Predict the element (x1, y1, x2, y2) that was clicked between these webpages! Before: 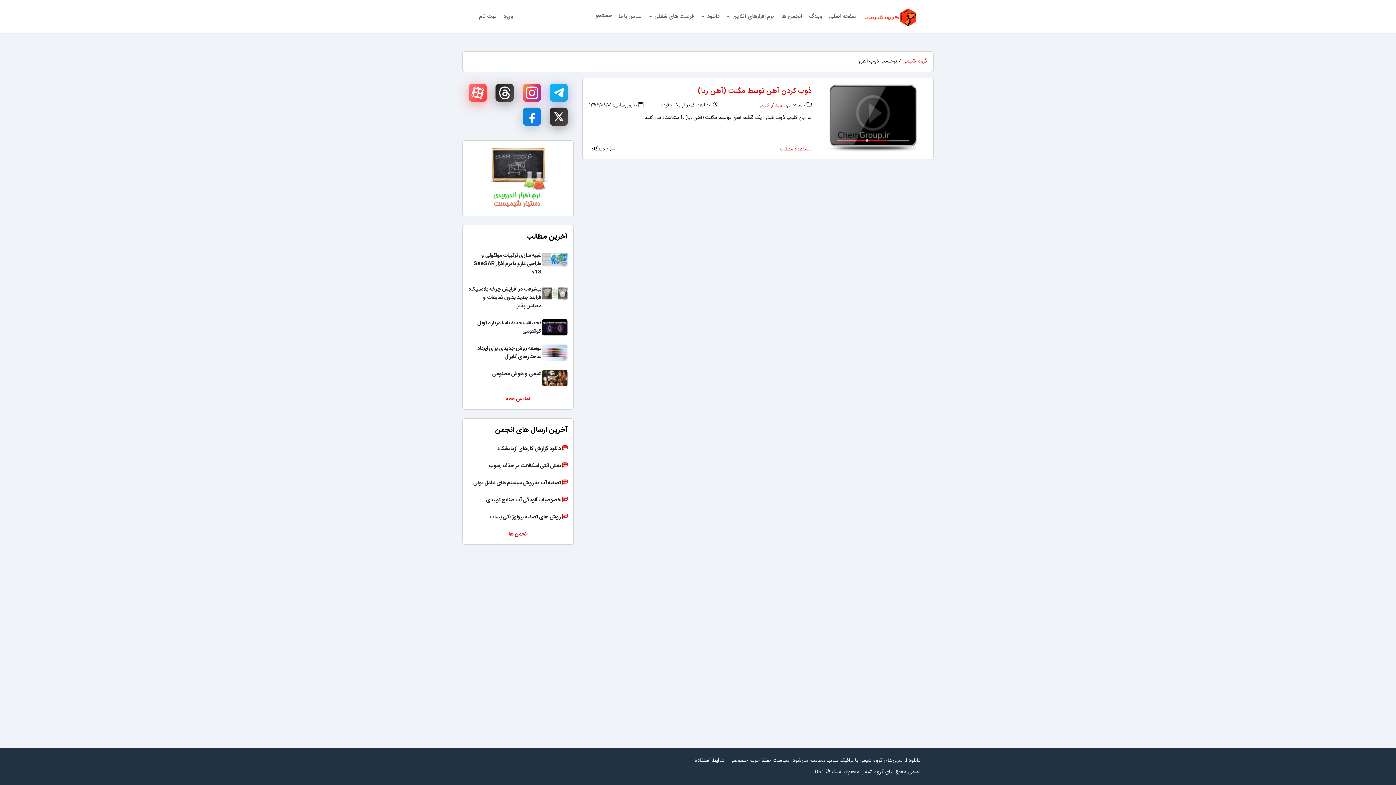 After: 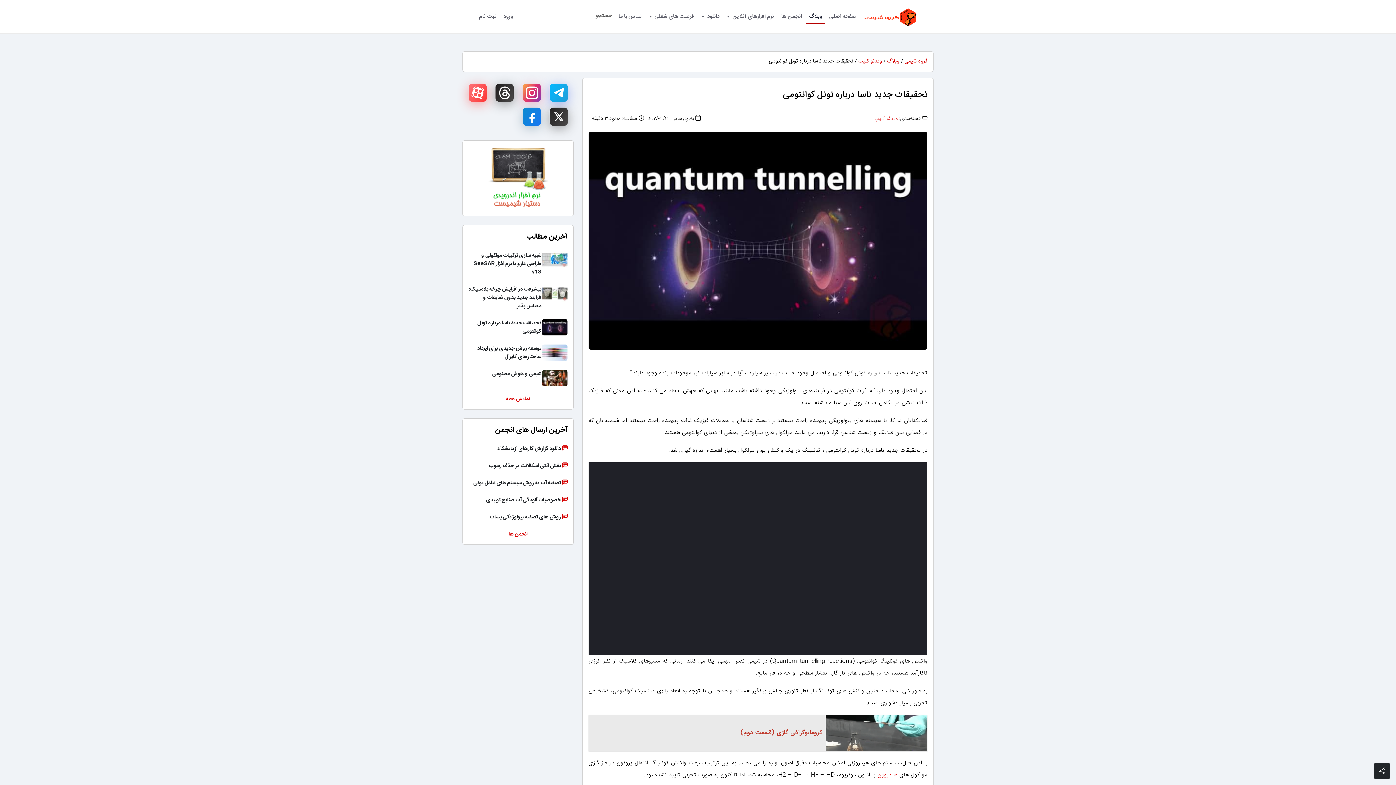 Action: label: تحقیقات جدید ناسا درباره تونل کوانتومی bbox: (468, 319, 567, 336)